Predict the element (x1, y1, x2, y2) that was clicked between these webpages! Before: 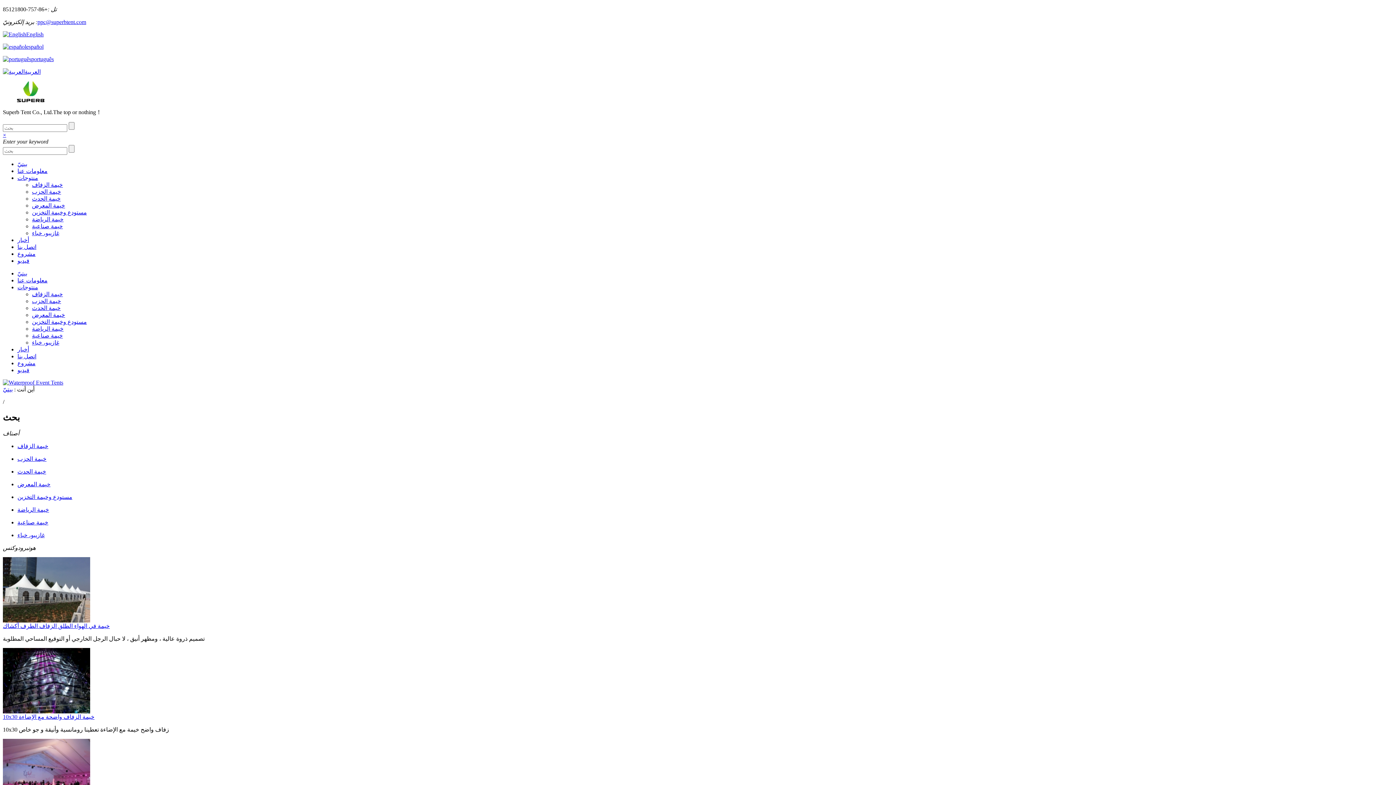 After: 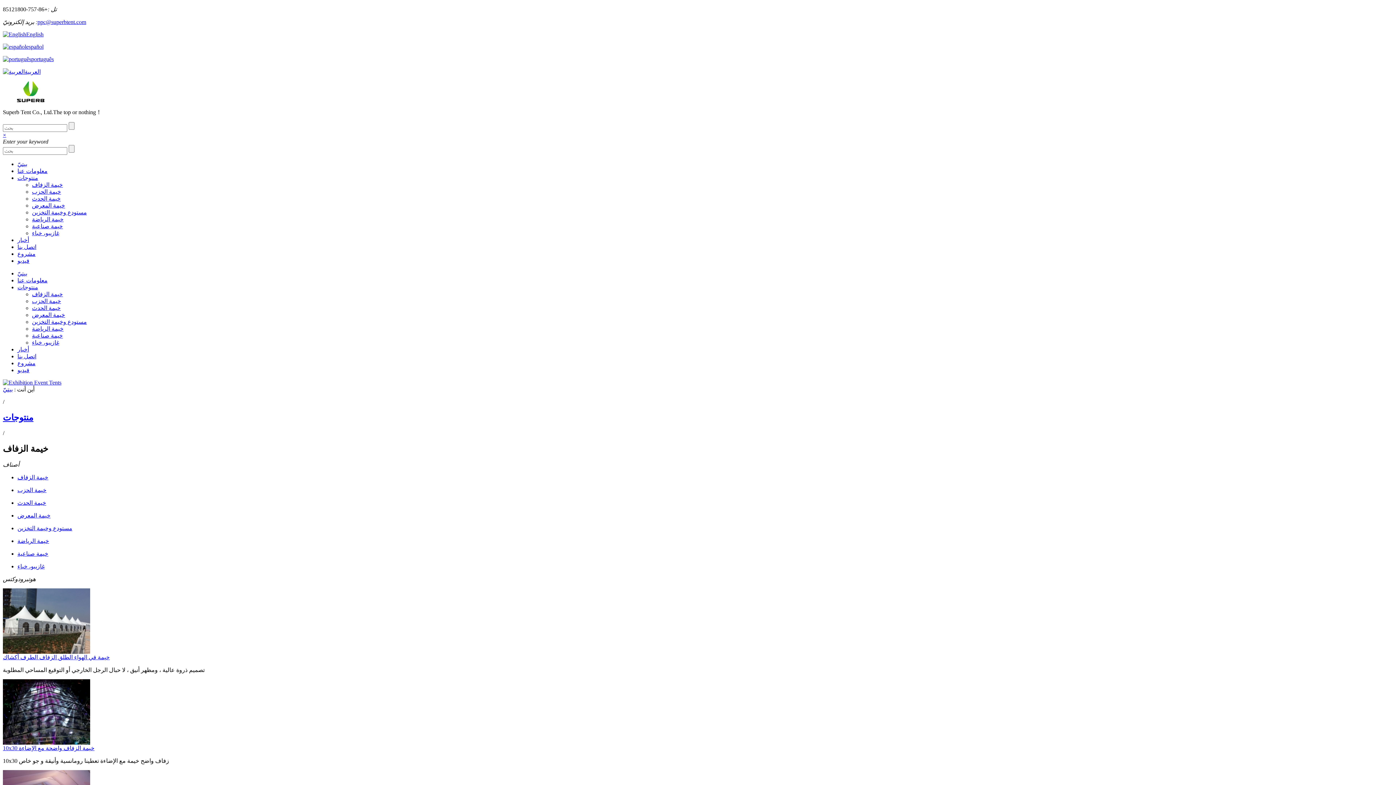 Action: label: خيمة الزفاف bbox: (32, 291, 62, 297)